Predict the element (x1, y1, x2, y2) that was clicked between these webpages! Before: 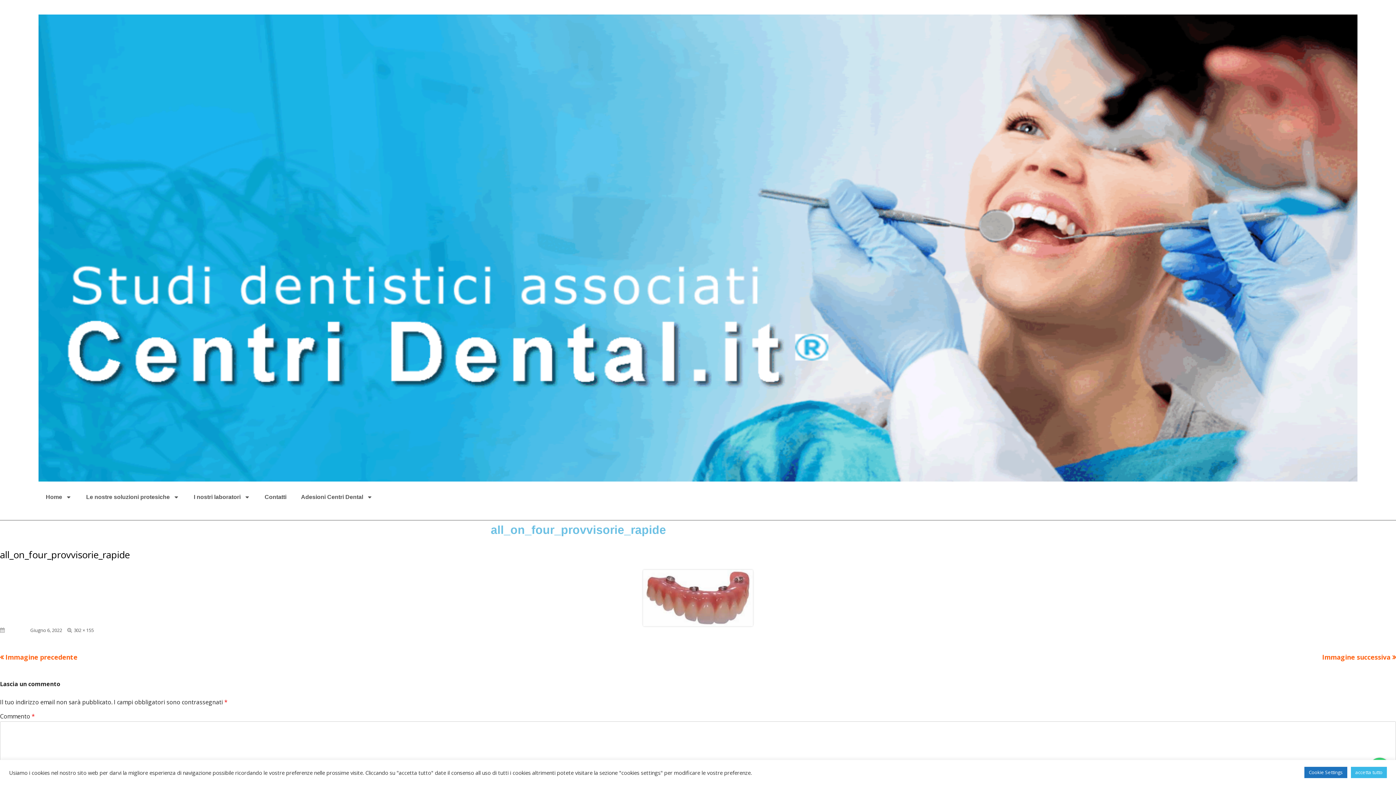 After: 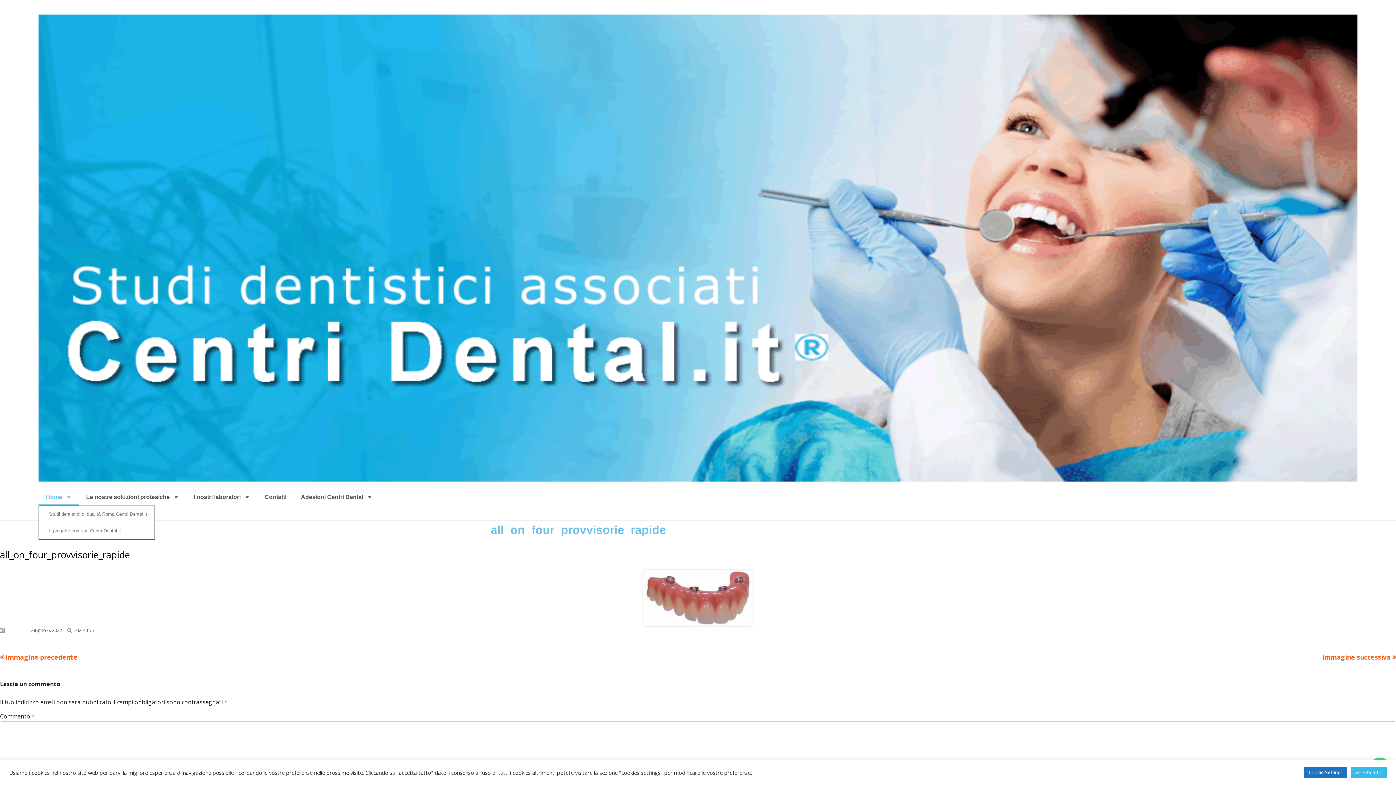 Action: bbox: (38, 489, 78, 505) label: Home